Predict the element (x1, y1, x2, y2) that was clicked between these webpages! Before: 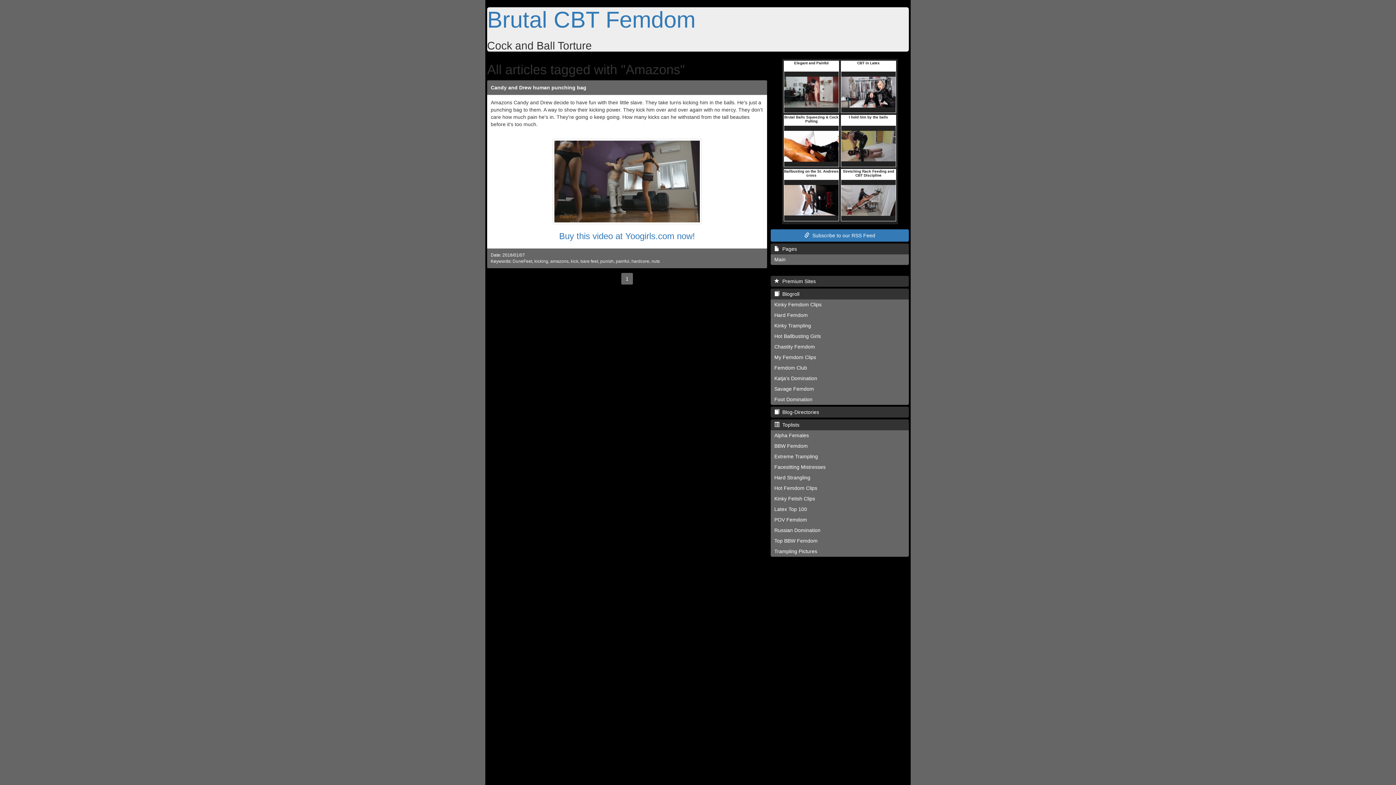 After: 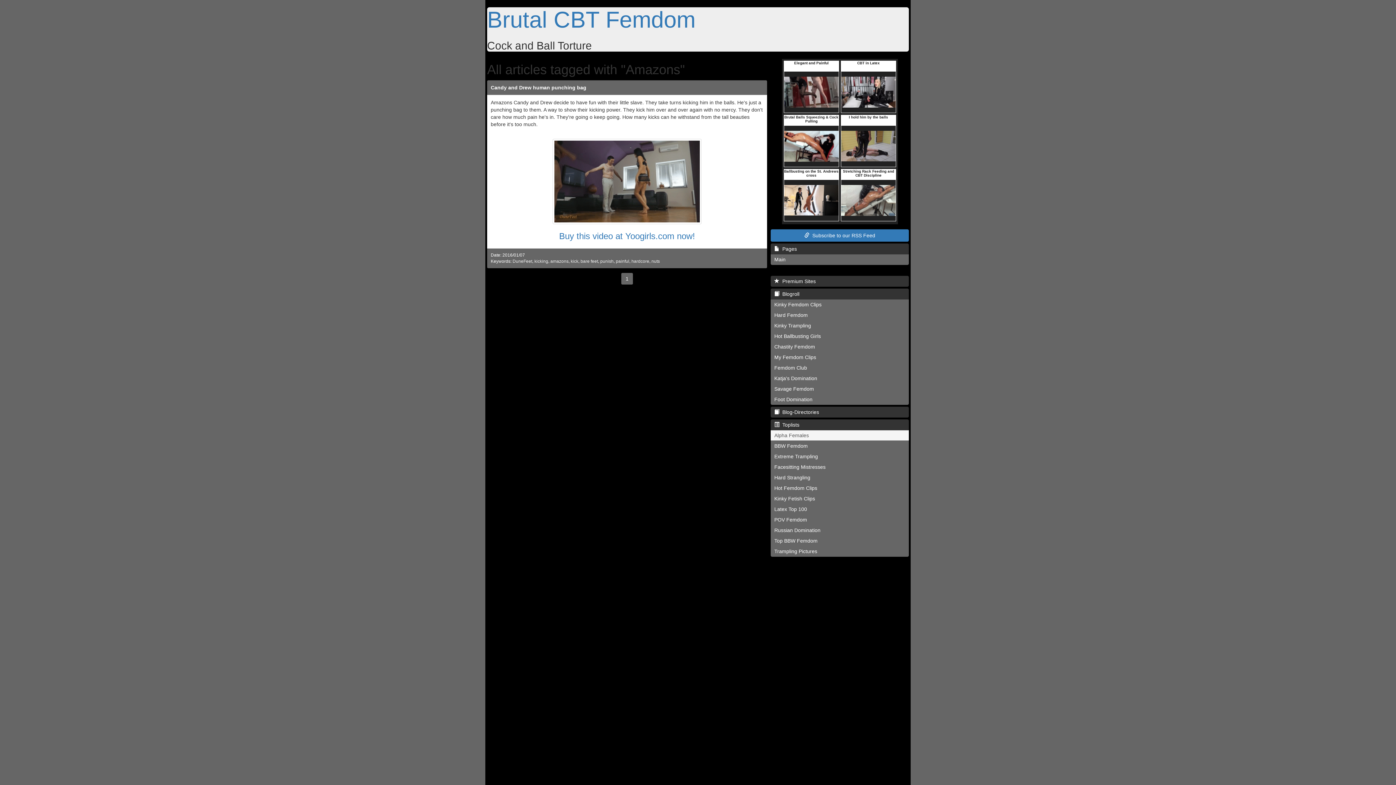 Action: bbox: (770, 430, 909, 441) label: Alpha Females